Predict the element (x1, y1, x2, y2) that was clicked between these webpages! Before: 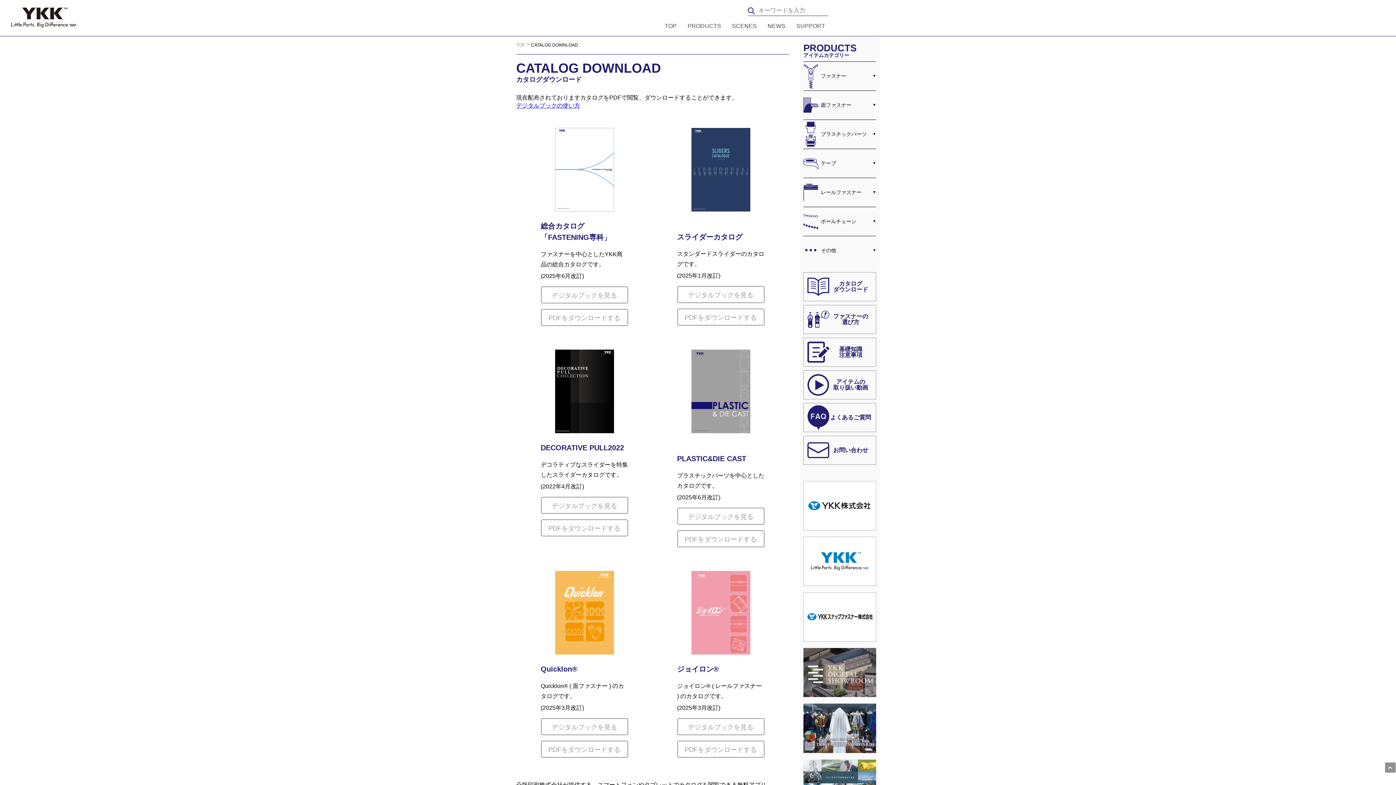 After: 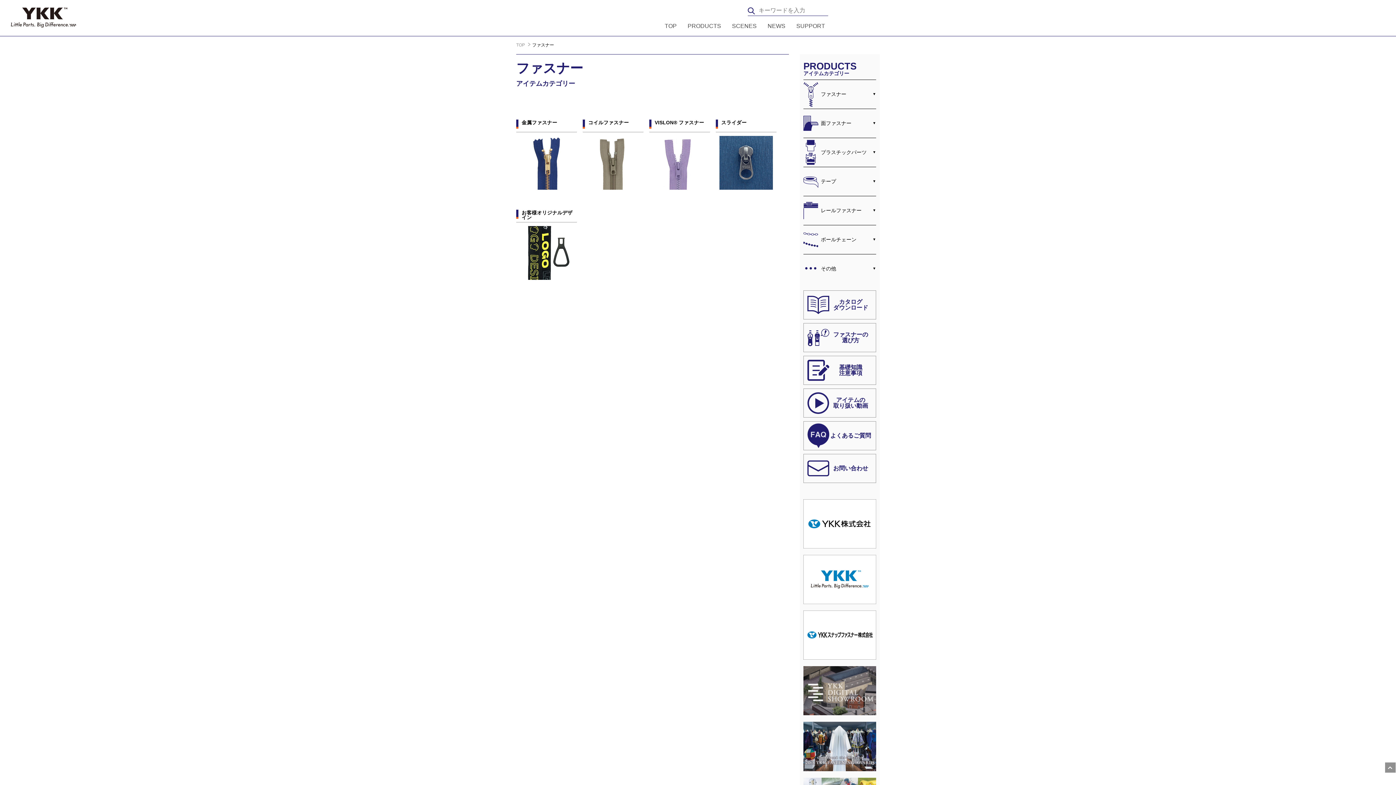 Action: label: ファスナー bbox: (821, 72, 846, 79)